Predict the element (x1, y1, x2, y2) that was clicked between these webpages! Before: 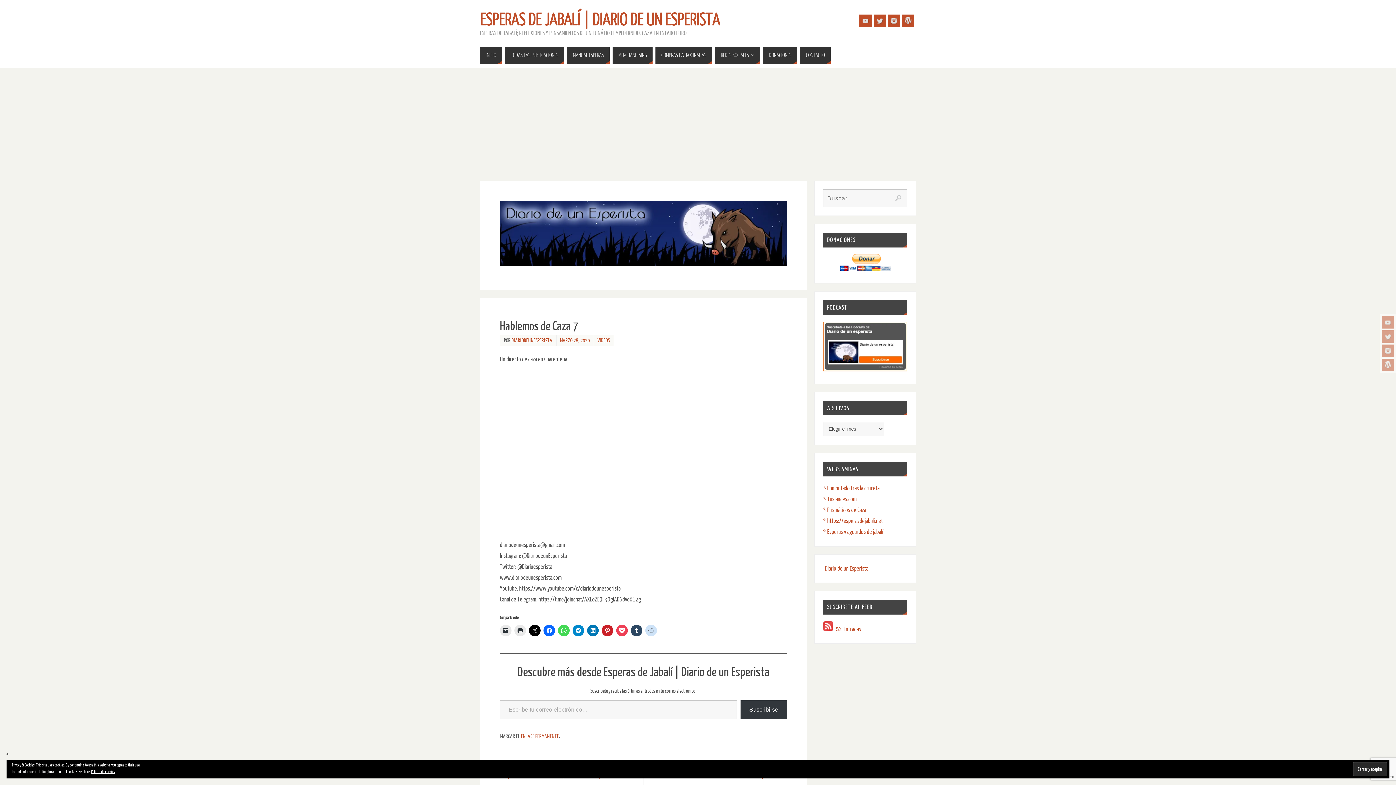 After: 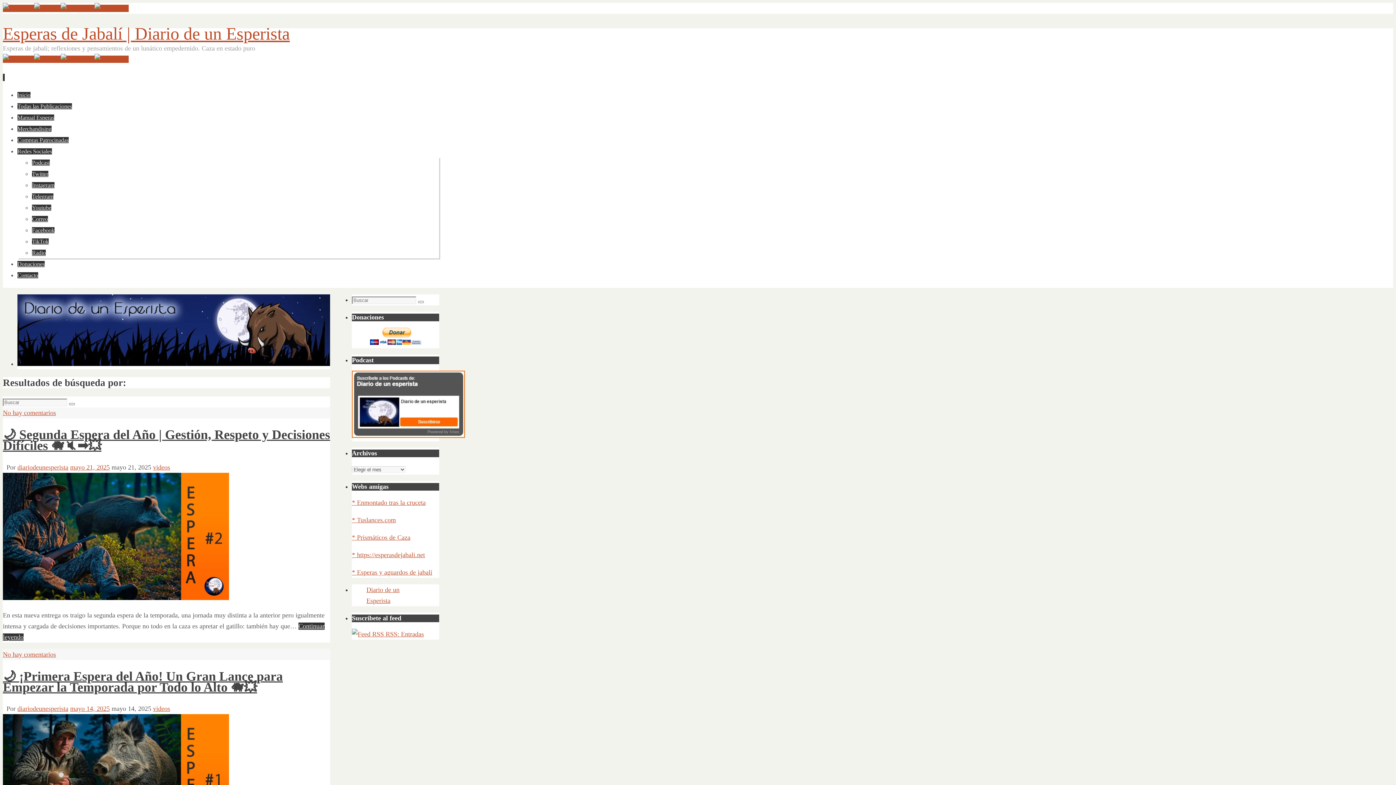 Action: label: Buscar bbox: (894, 194, 902, 201)